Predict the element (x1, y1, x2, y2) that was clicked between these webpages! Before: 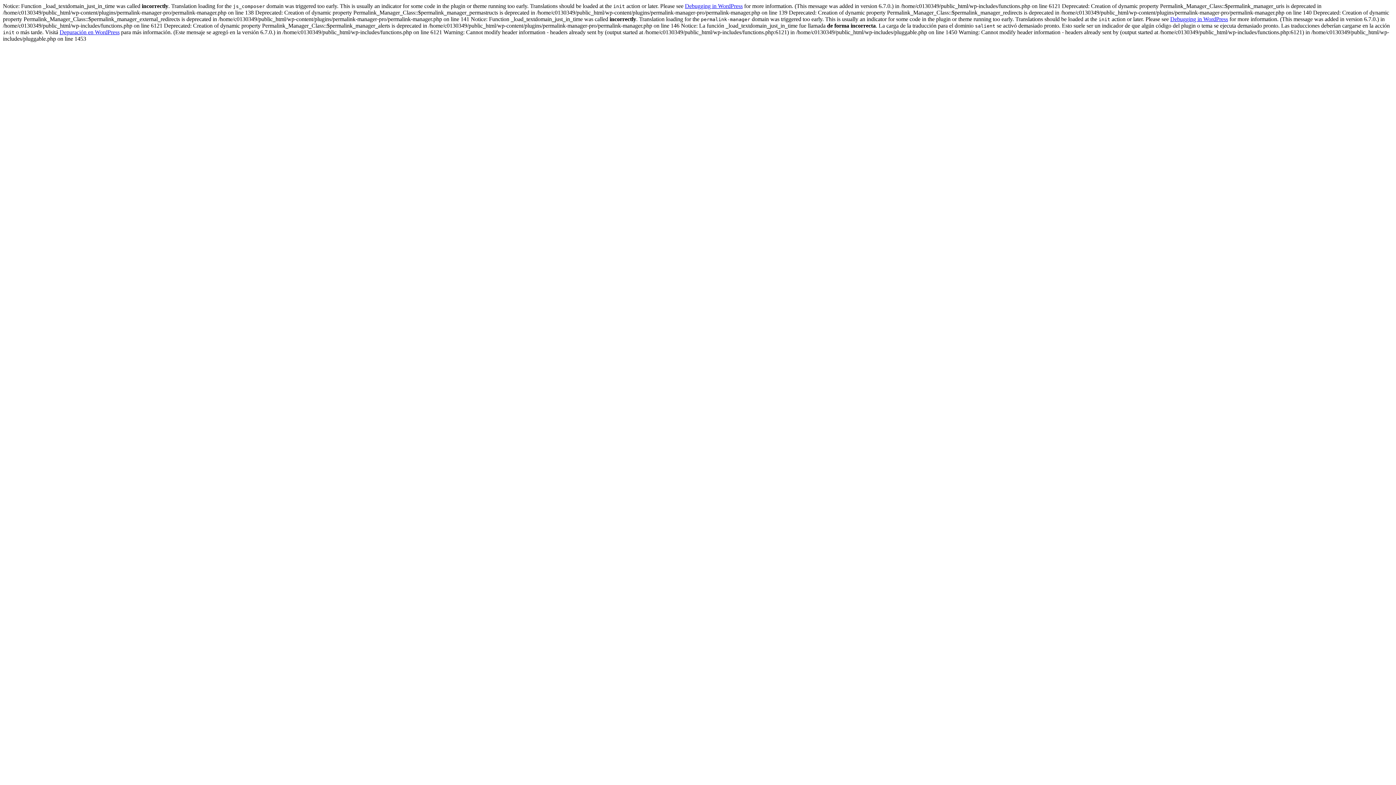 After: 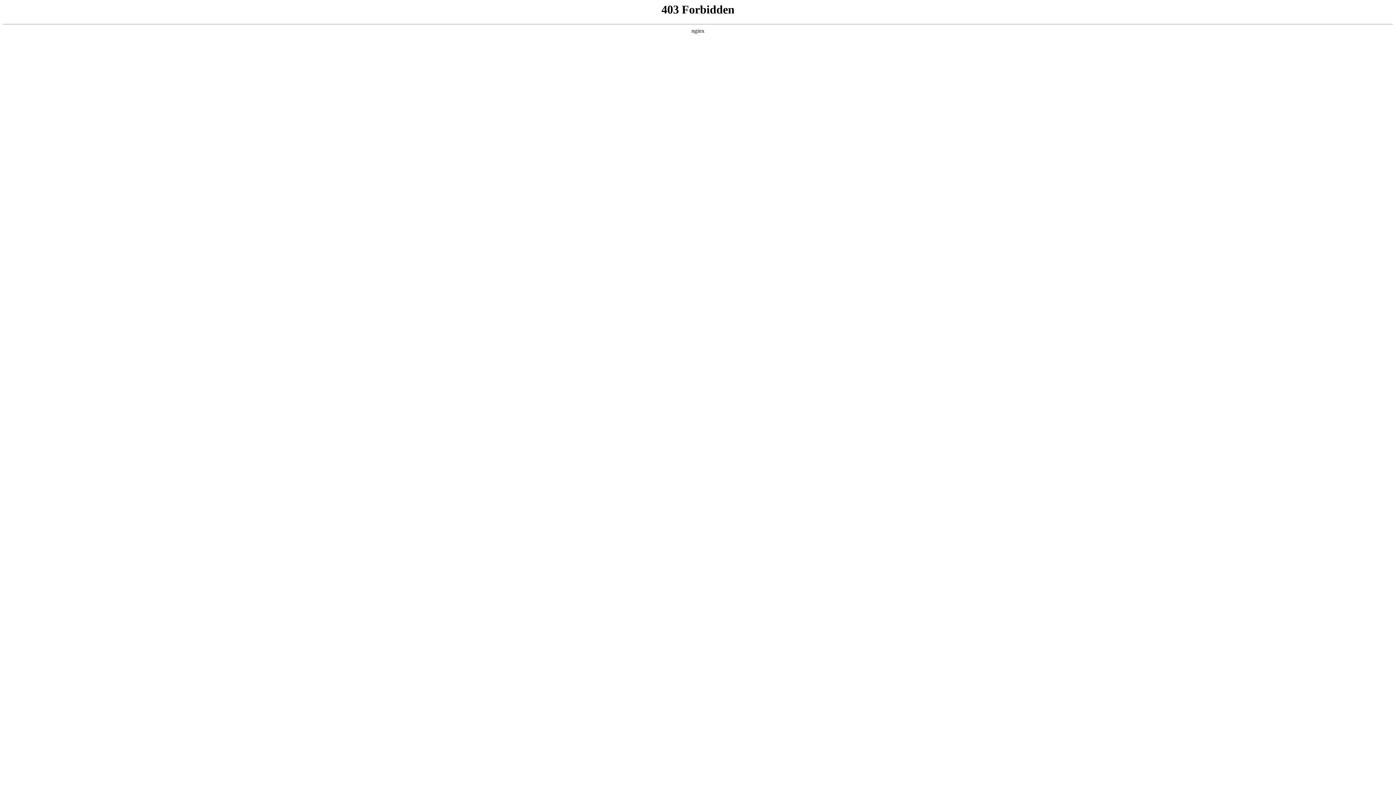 Action: bbox: (59, 29, 119, 35) label: Depuración en WordPress